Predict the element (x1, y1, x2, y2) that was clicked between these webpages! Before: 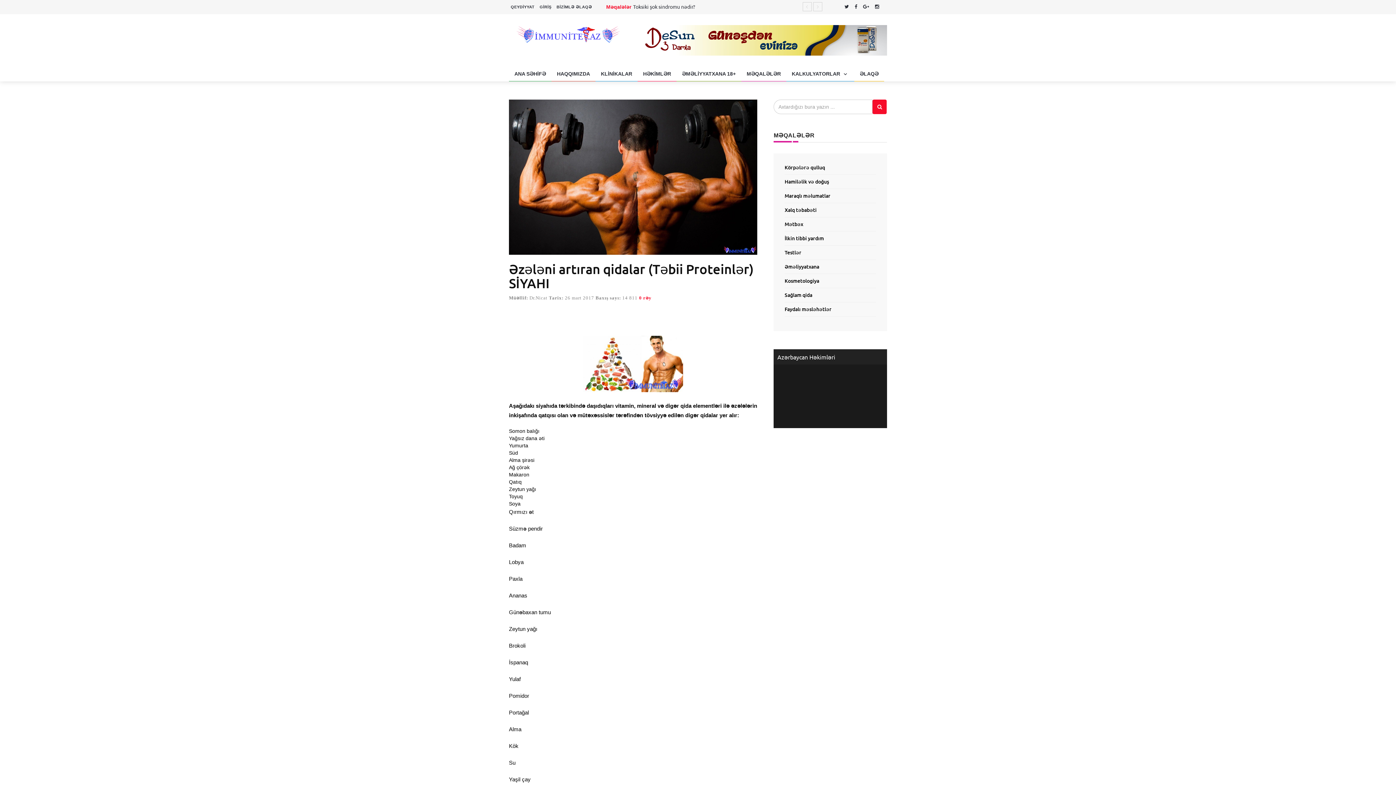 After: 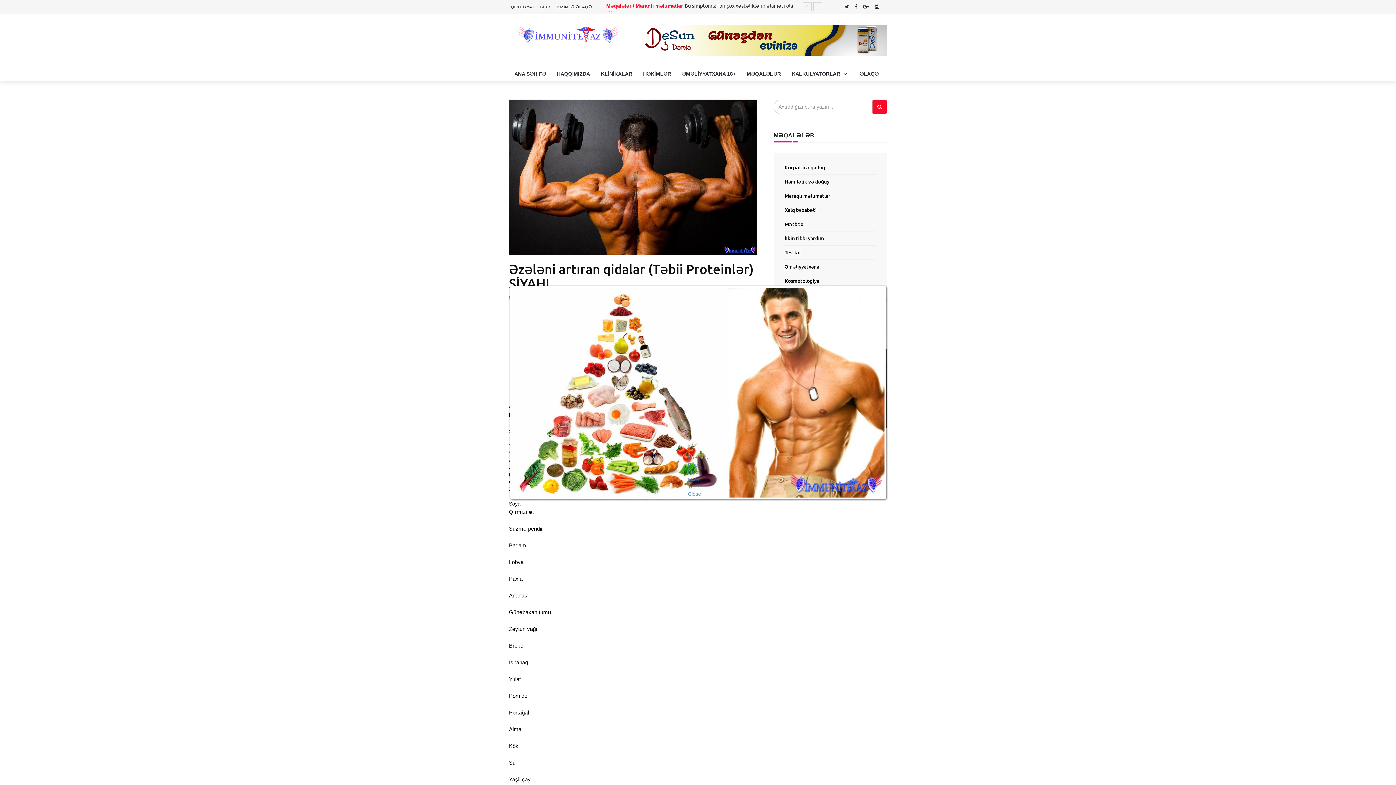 Action: bbox: (509, 335, 757, 392)